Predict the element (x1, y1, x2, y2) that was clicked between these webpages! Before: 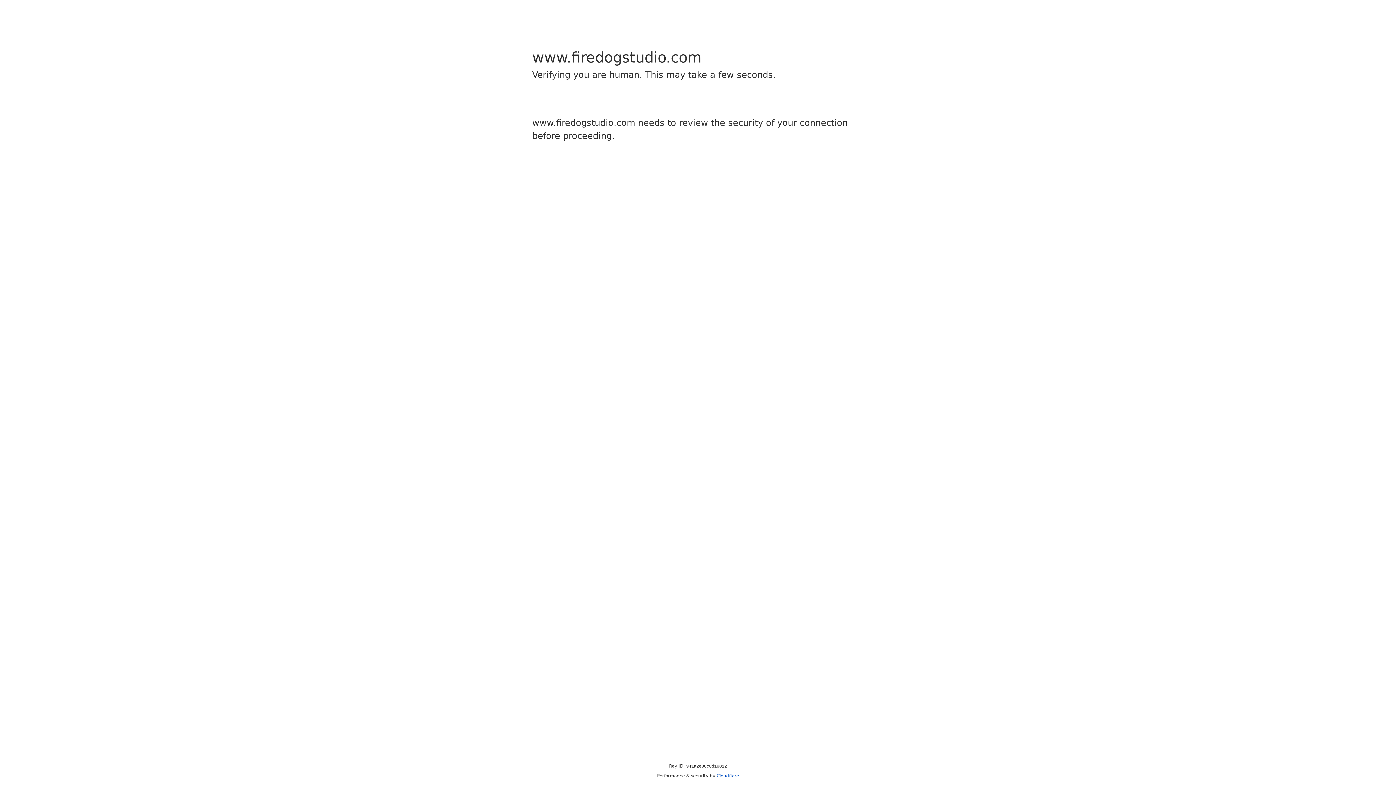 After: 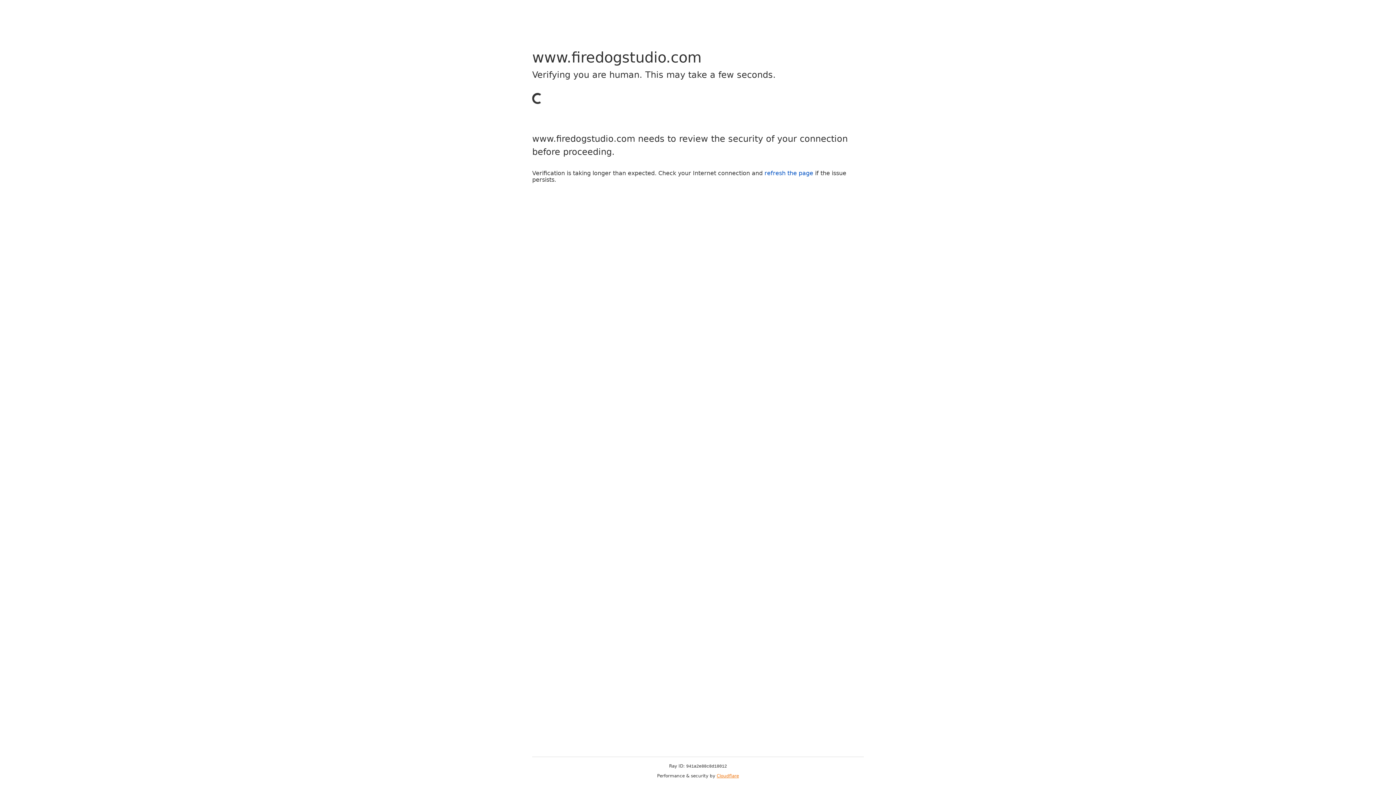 Action: label: Cloudflare bbox: (716, 773, 739, 778)